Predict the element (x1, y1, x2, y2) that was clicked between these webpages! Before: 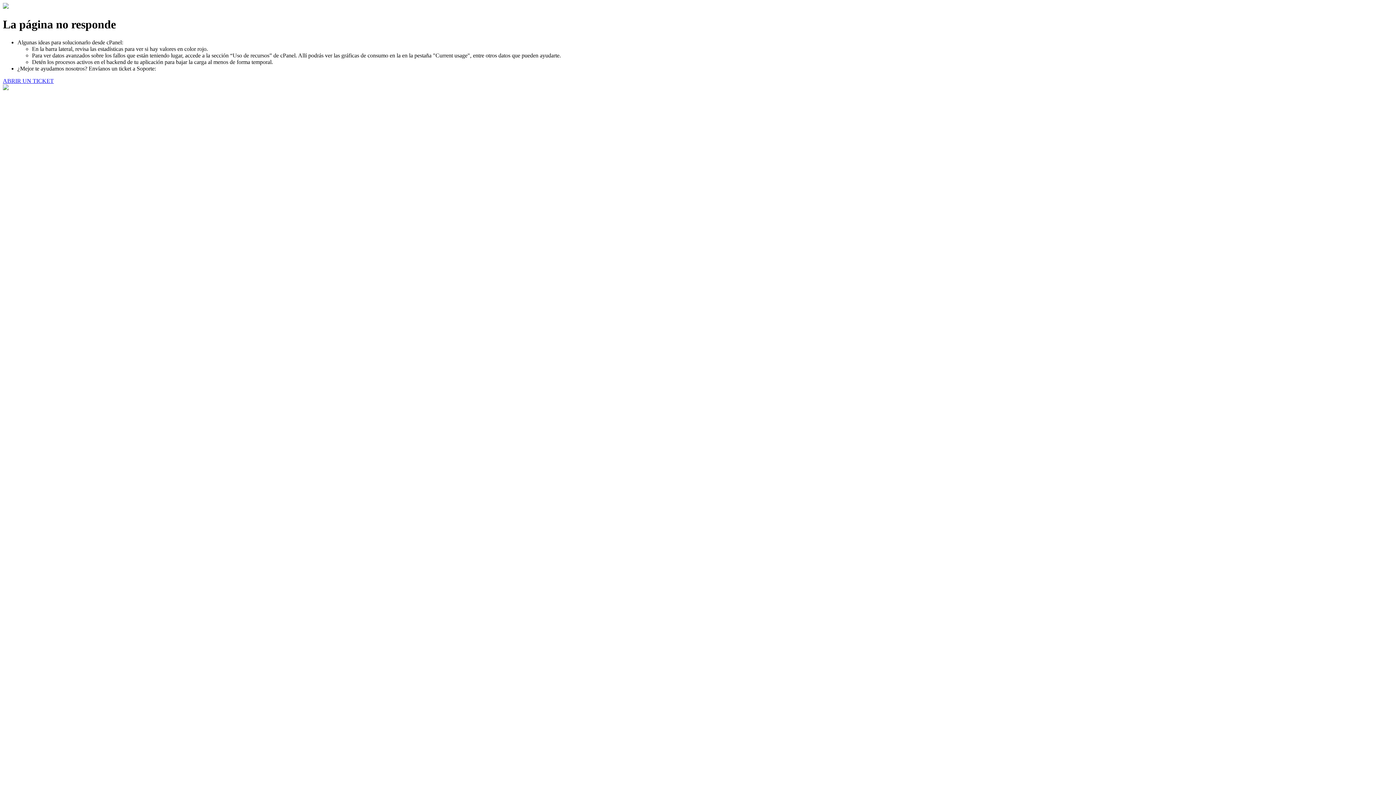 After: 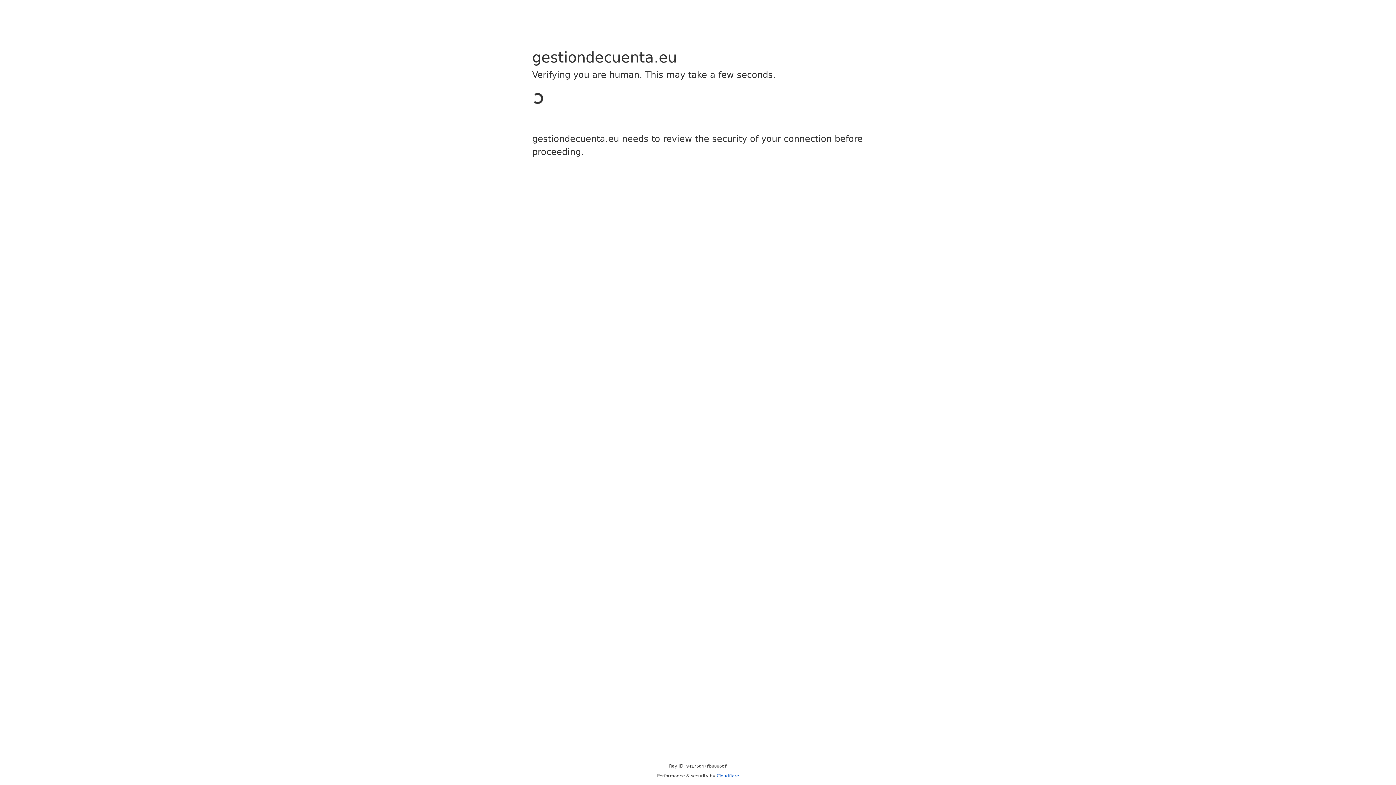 Action: bbox: (2, 77, 53, 83) label: ABRIR UN TICKET